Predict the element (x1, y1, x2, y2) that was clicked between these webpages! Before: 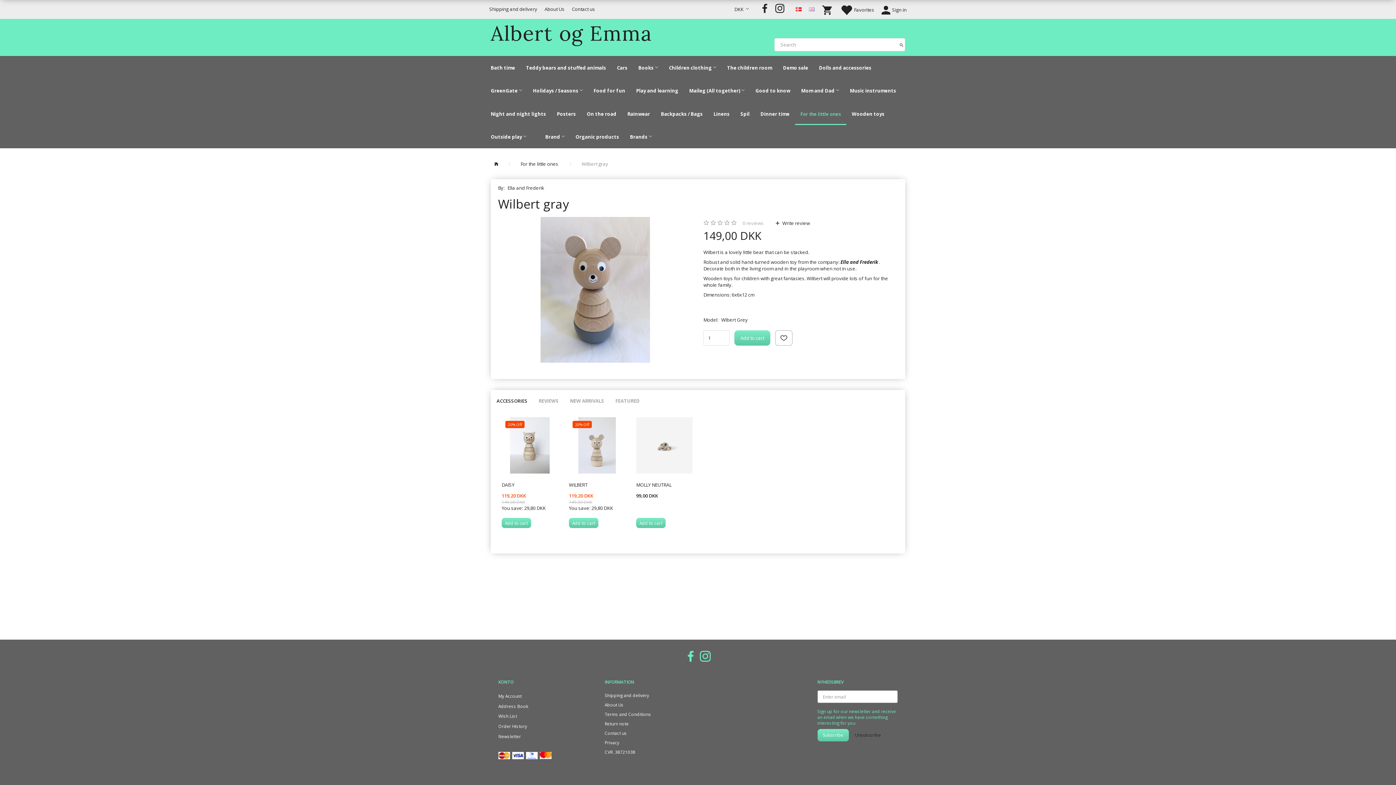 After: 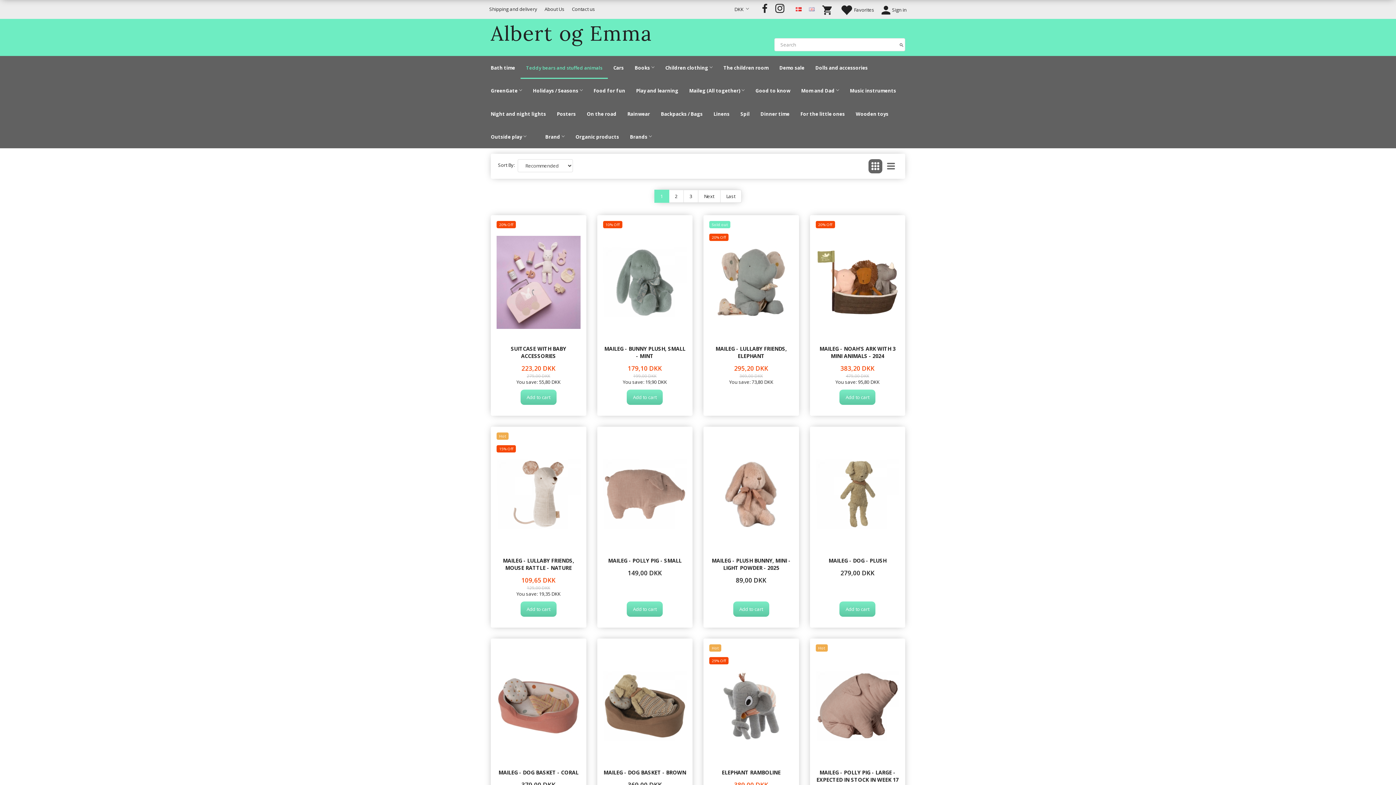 Action: label: Teddy bears and stuffed animals bbox: (520, 55, 611, 78)